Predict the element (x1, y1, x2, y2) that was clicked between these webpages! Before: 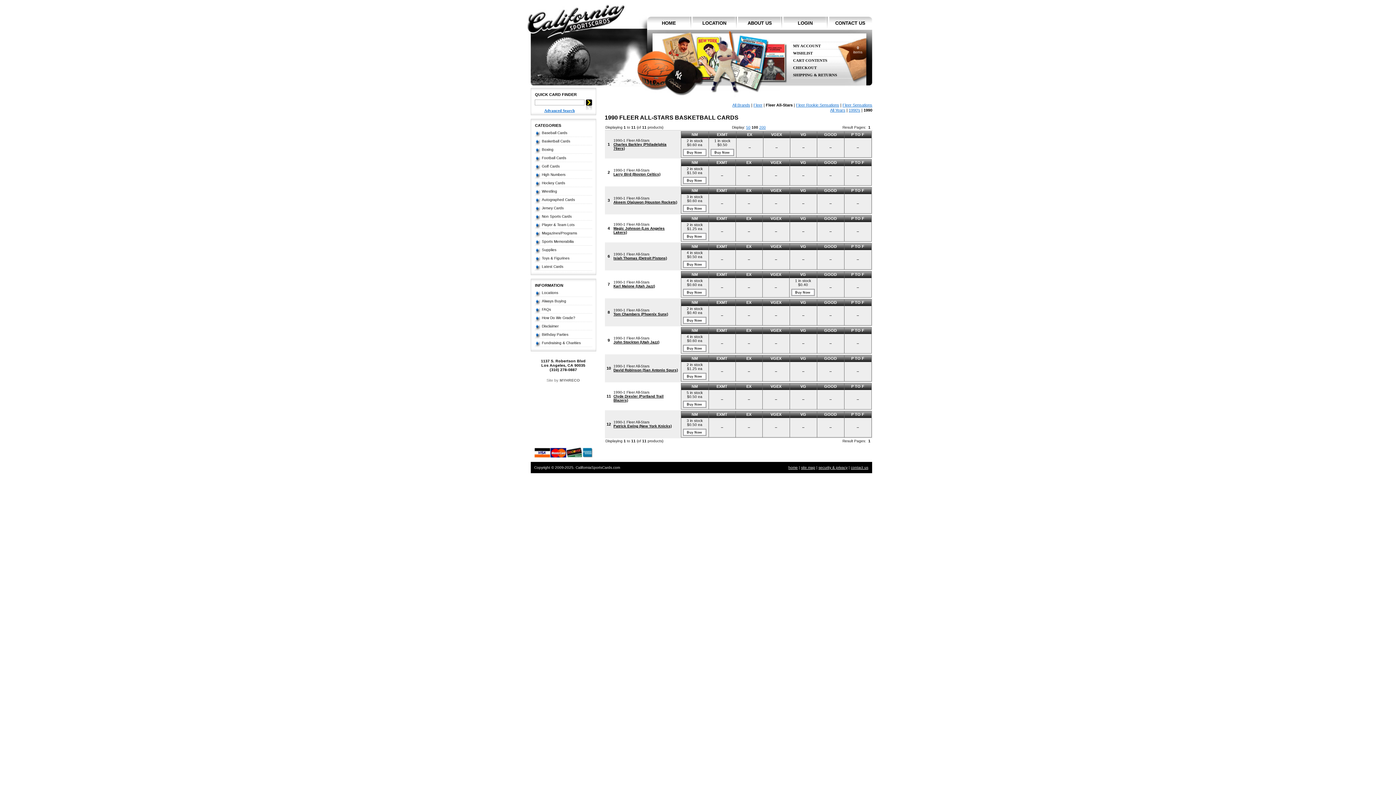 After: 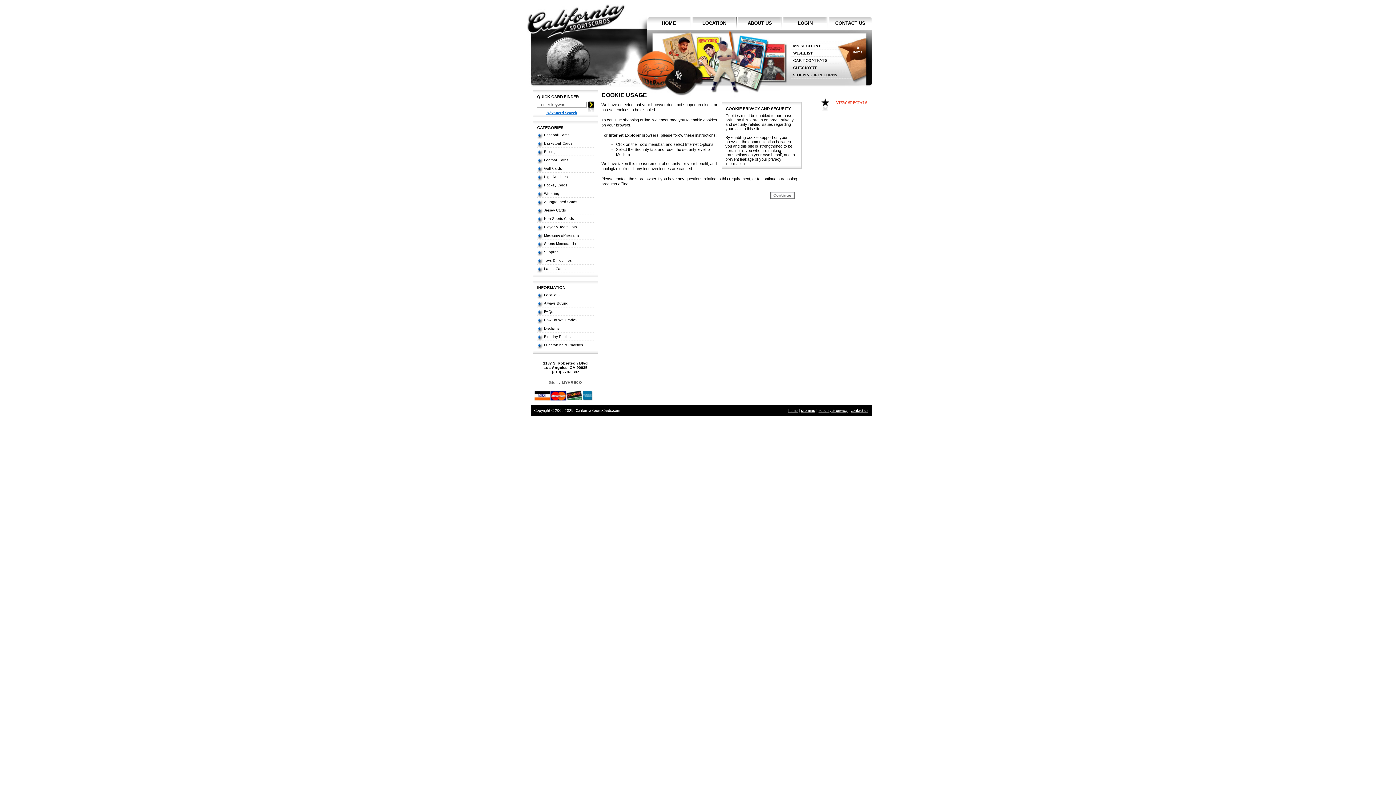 Action: bbox: (783, 16, 827, 29) label: LOGIN